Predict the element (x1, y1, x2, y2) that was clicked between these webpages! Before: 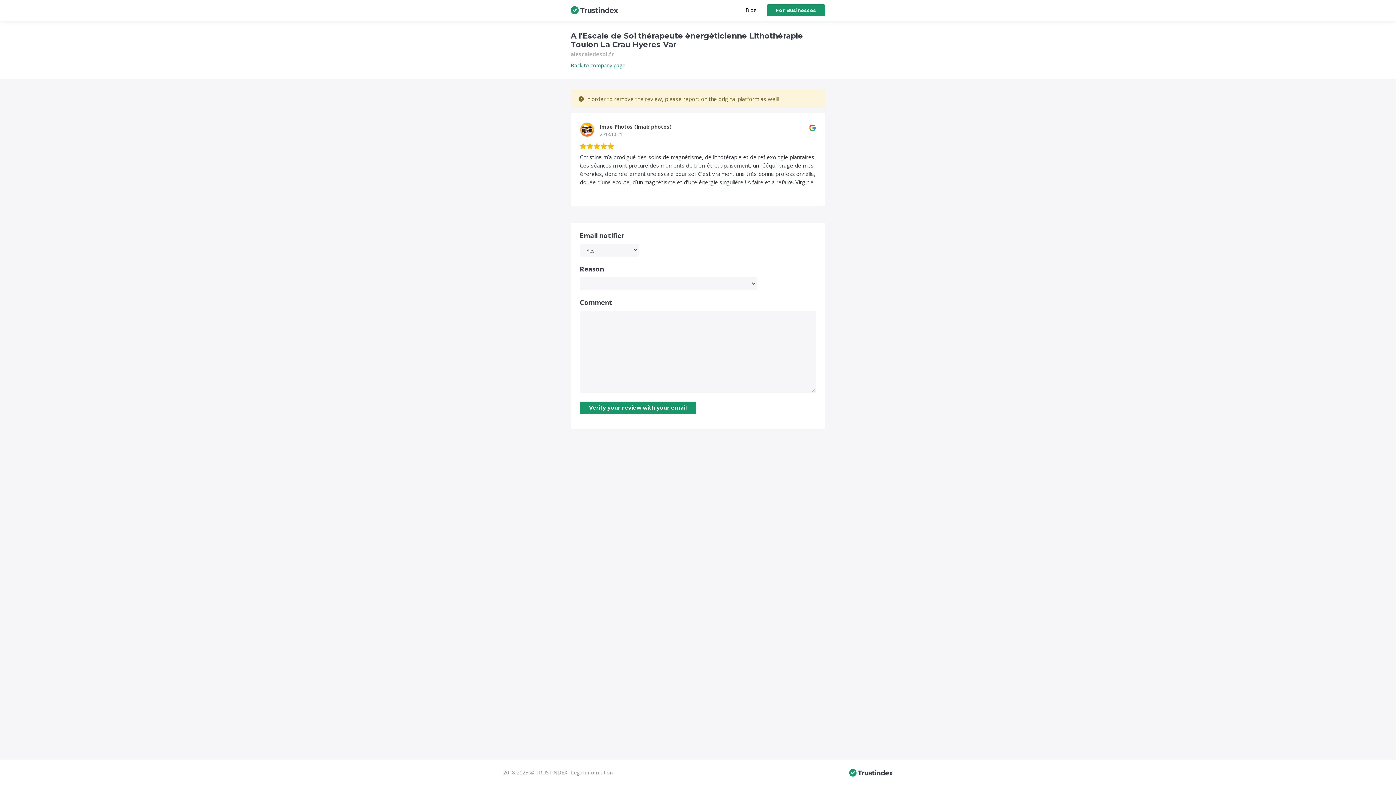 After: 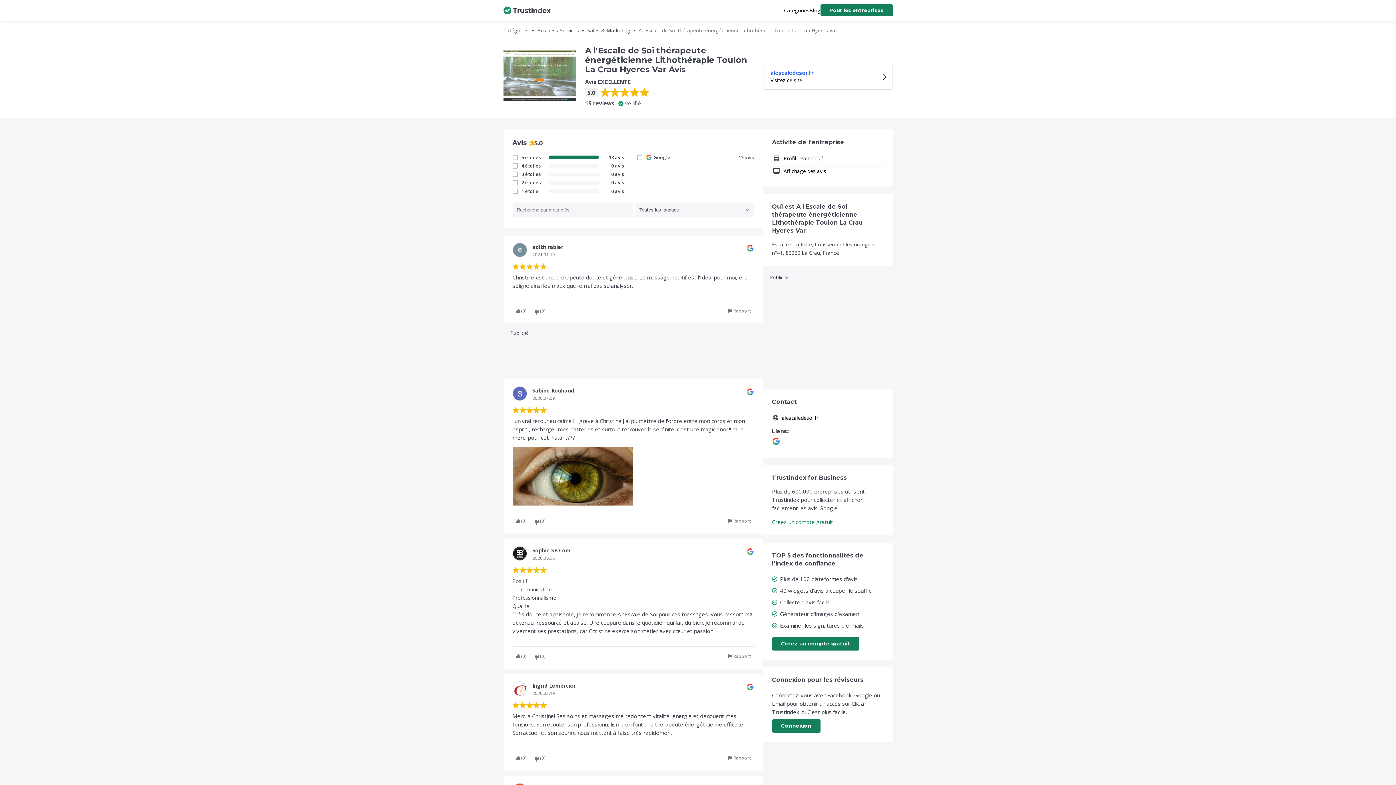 Action: label: Back to company page bbox: (570, 61, 625, 68)